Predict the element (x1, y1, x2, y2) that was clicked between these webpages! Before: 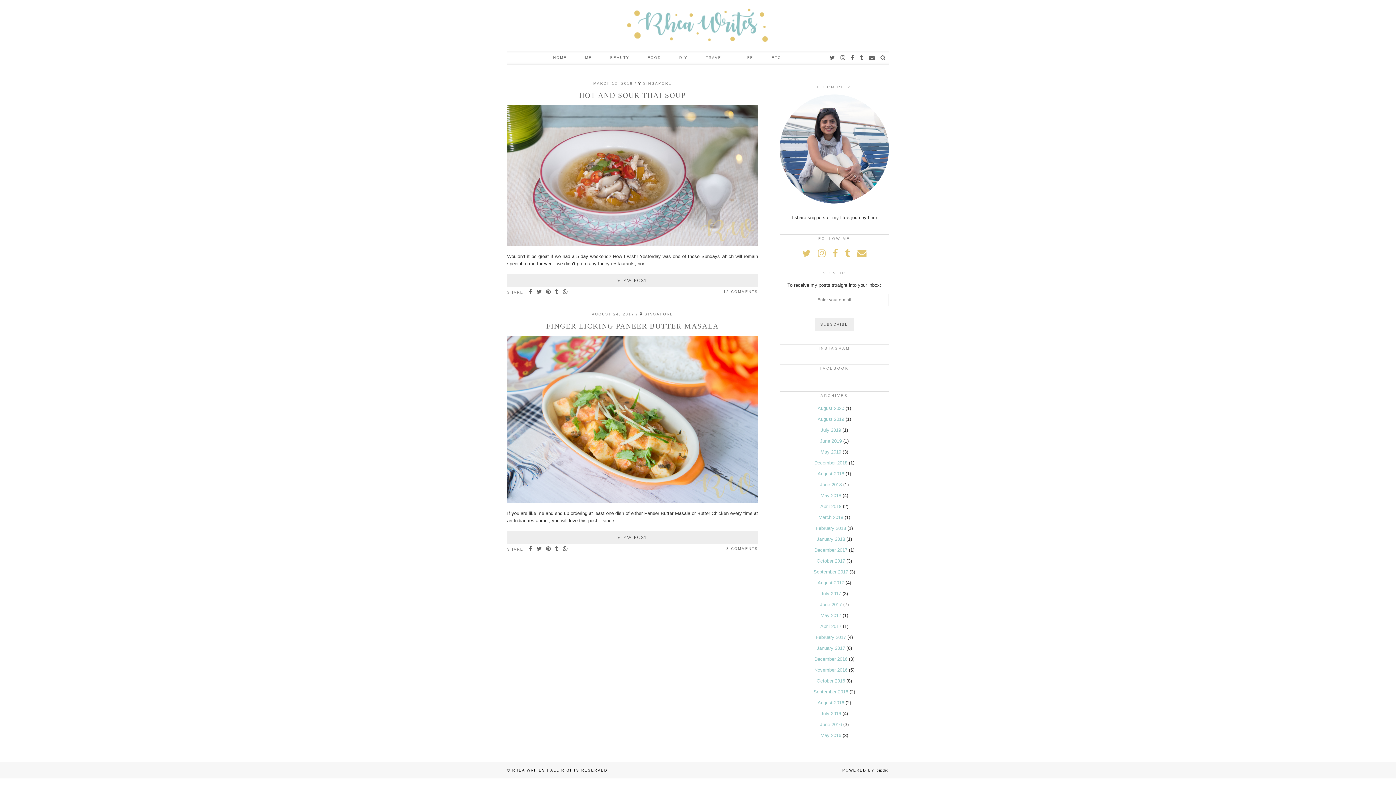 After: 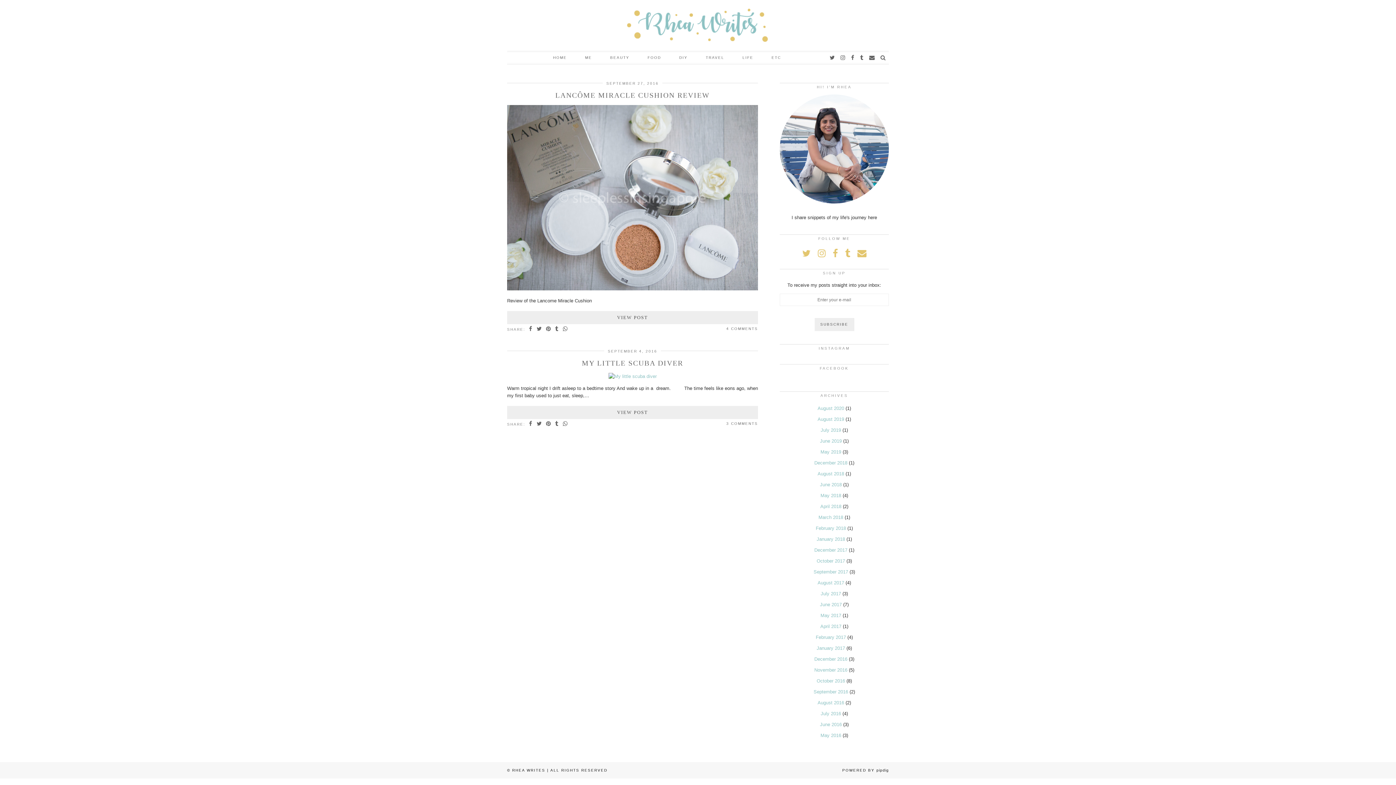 Action: bbox: (813, 689, 848, 694) label: September 2016